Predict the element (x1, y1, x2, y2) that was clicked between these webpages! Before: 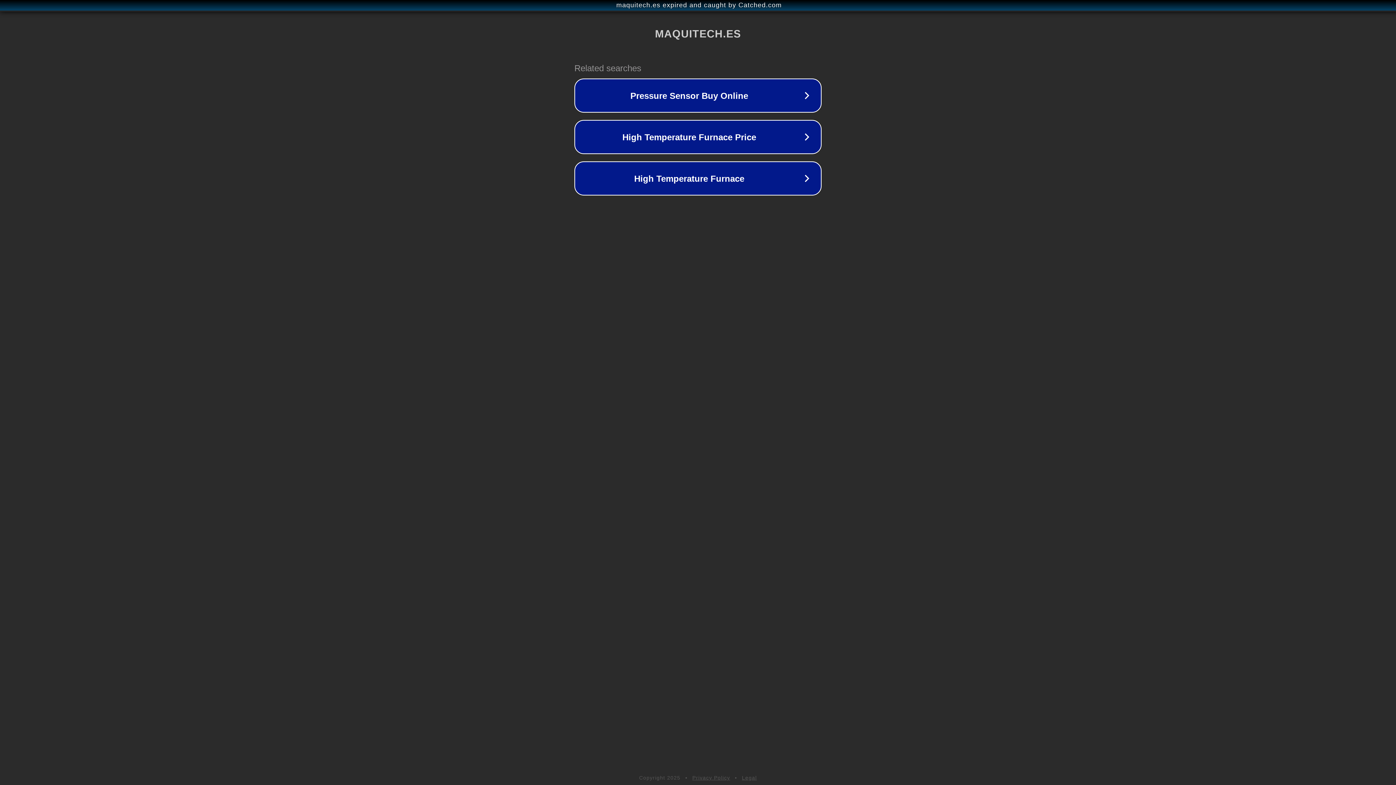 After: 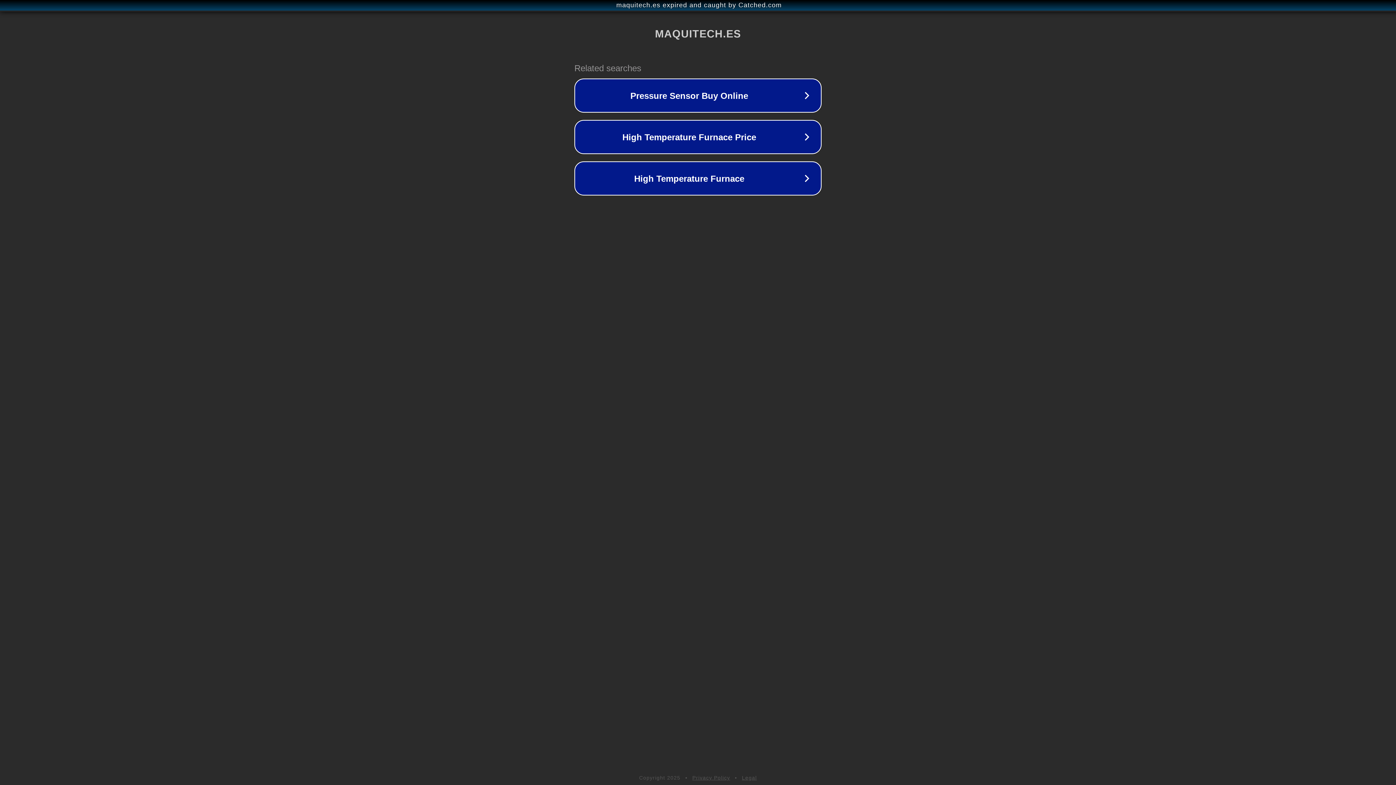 Action: label: Privacy Policy bbox: (692, 775, 730, 781)